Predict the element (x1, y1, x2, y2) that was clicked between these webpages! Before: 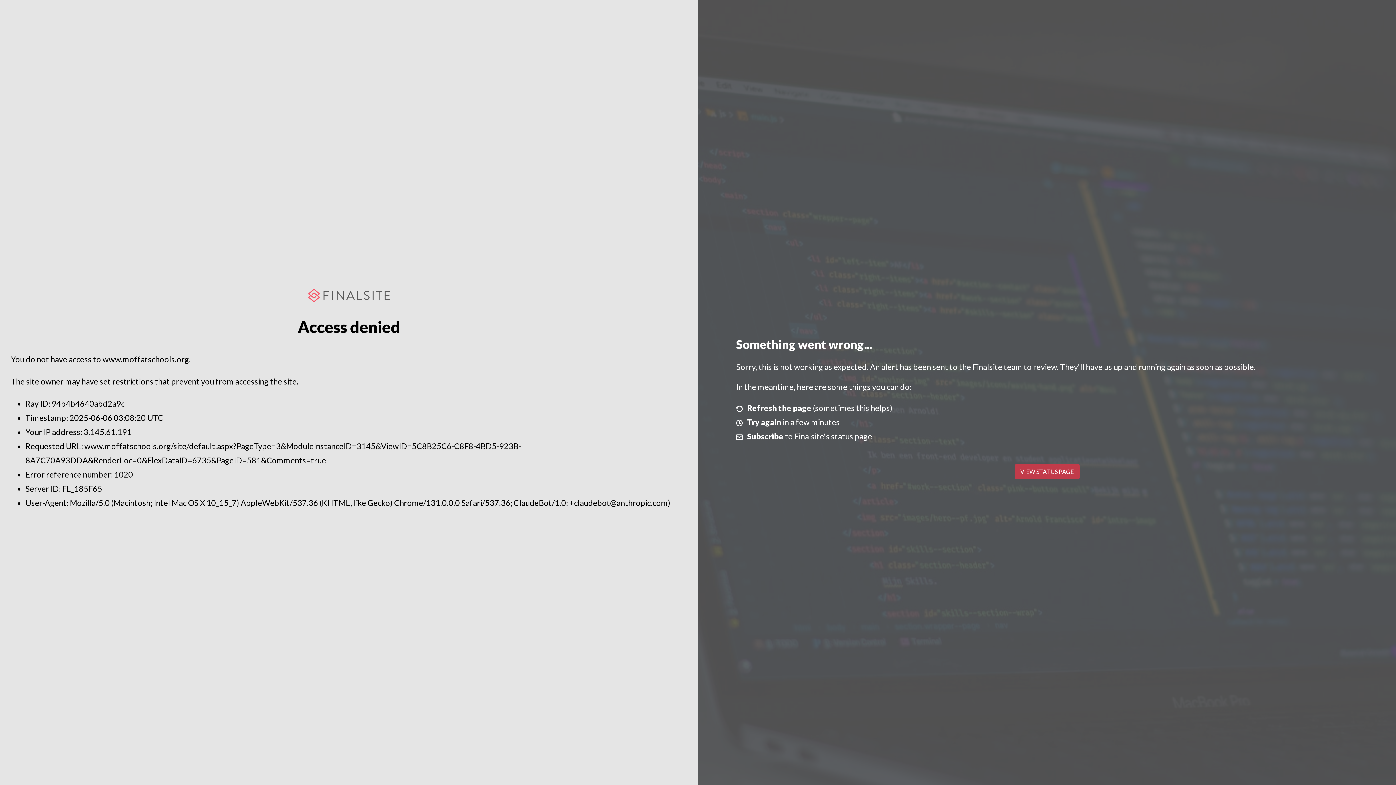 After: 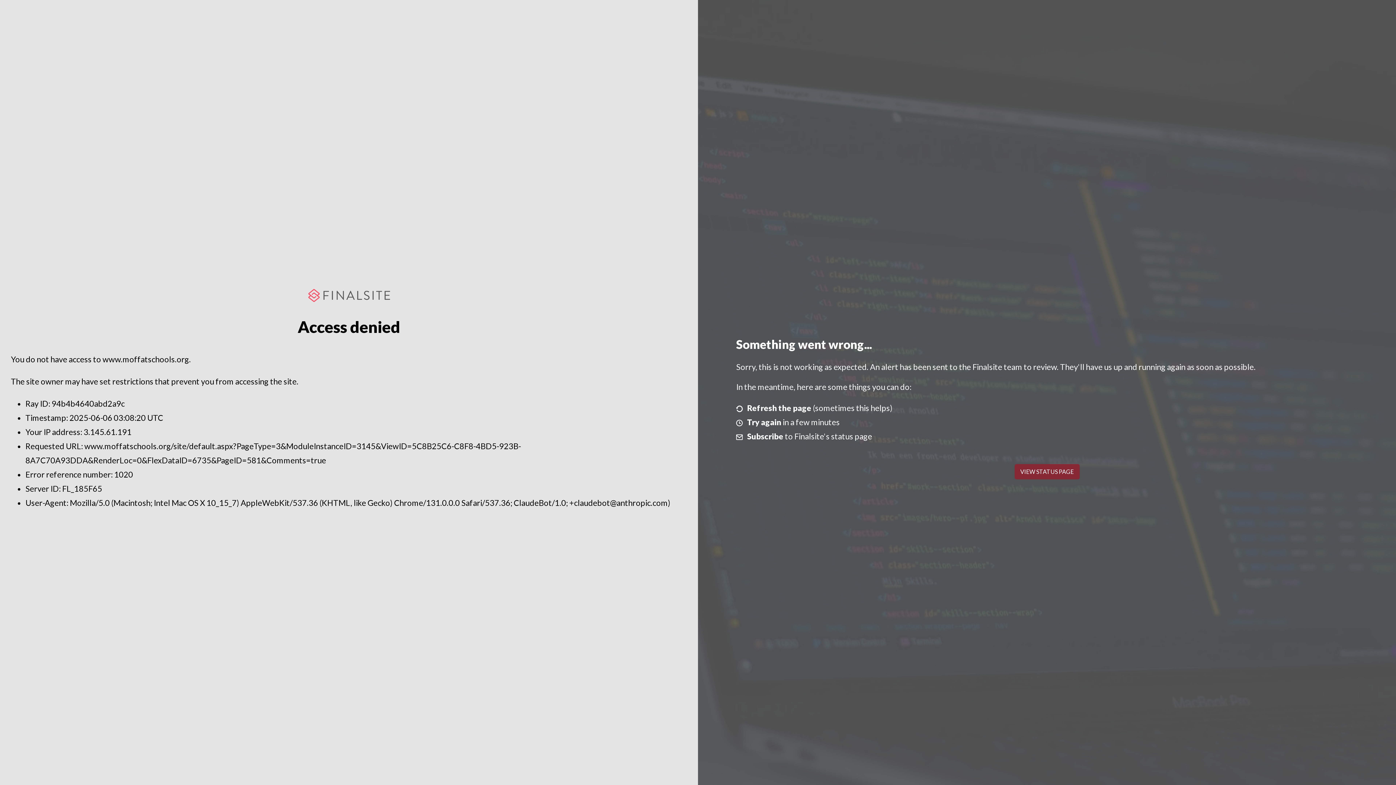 Action: bbox: (1014, 464, 1079, 479) label: VIEW STATUS PAGE